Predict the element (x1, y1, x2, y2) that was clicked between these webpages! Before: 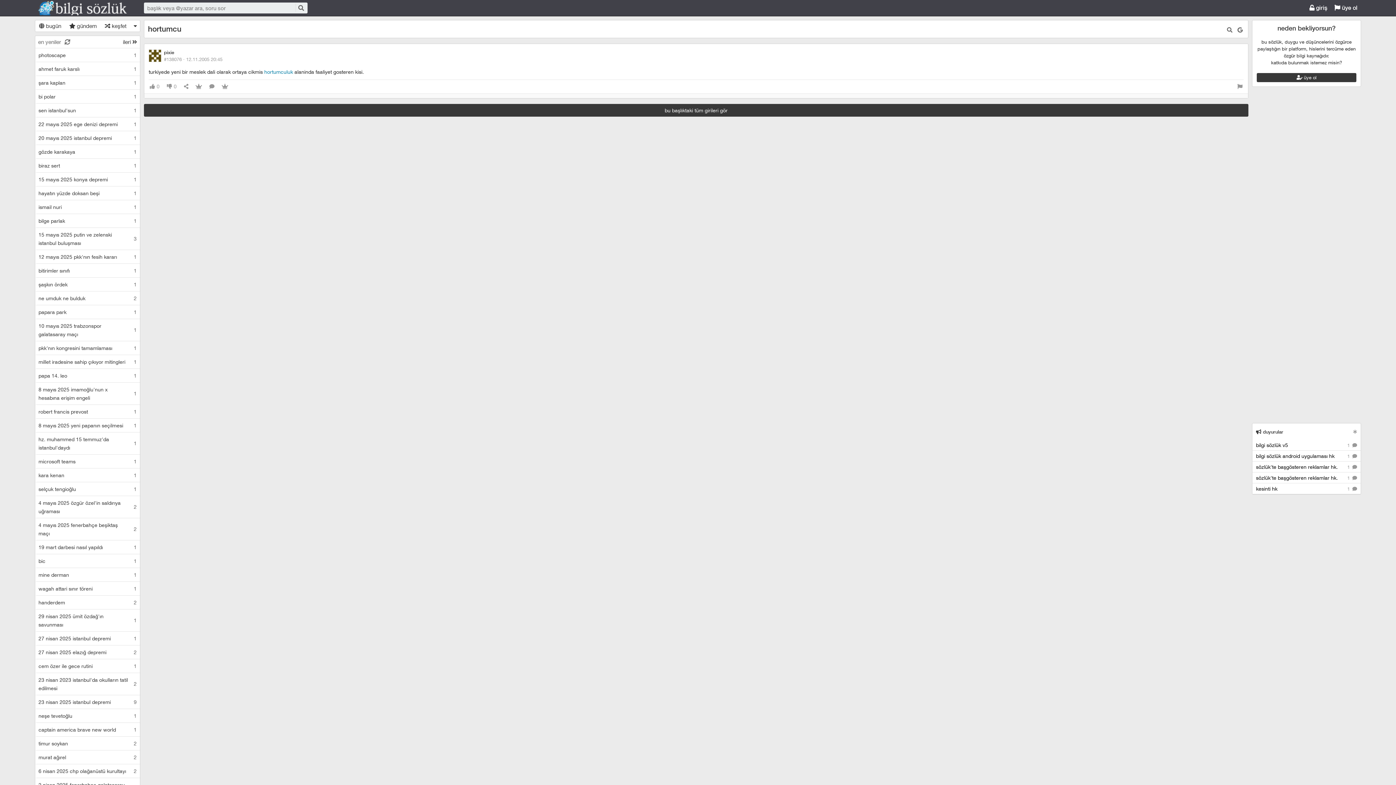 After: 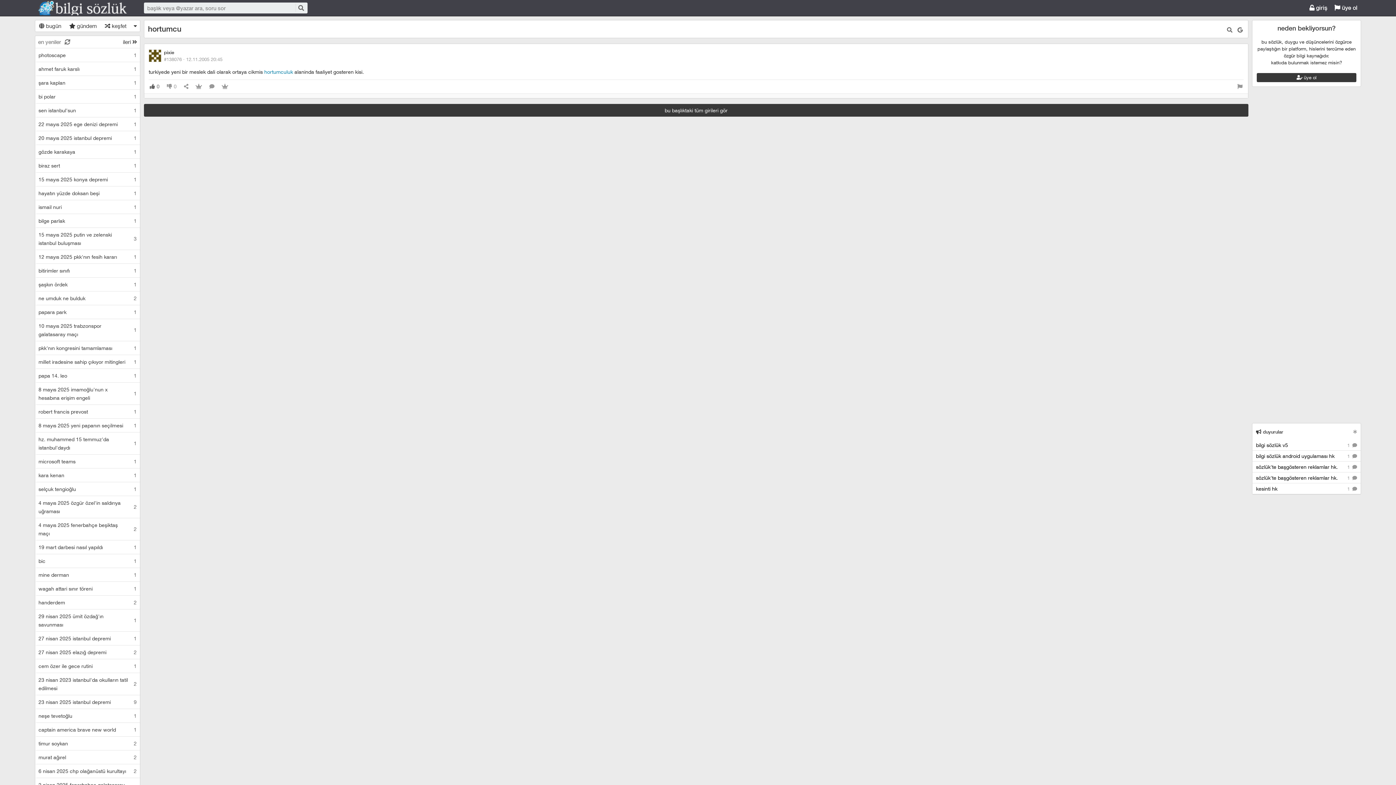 Action: label: 0 bbox: (148, 80, 160, 93)